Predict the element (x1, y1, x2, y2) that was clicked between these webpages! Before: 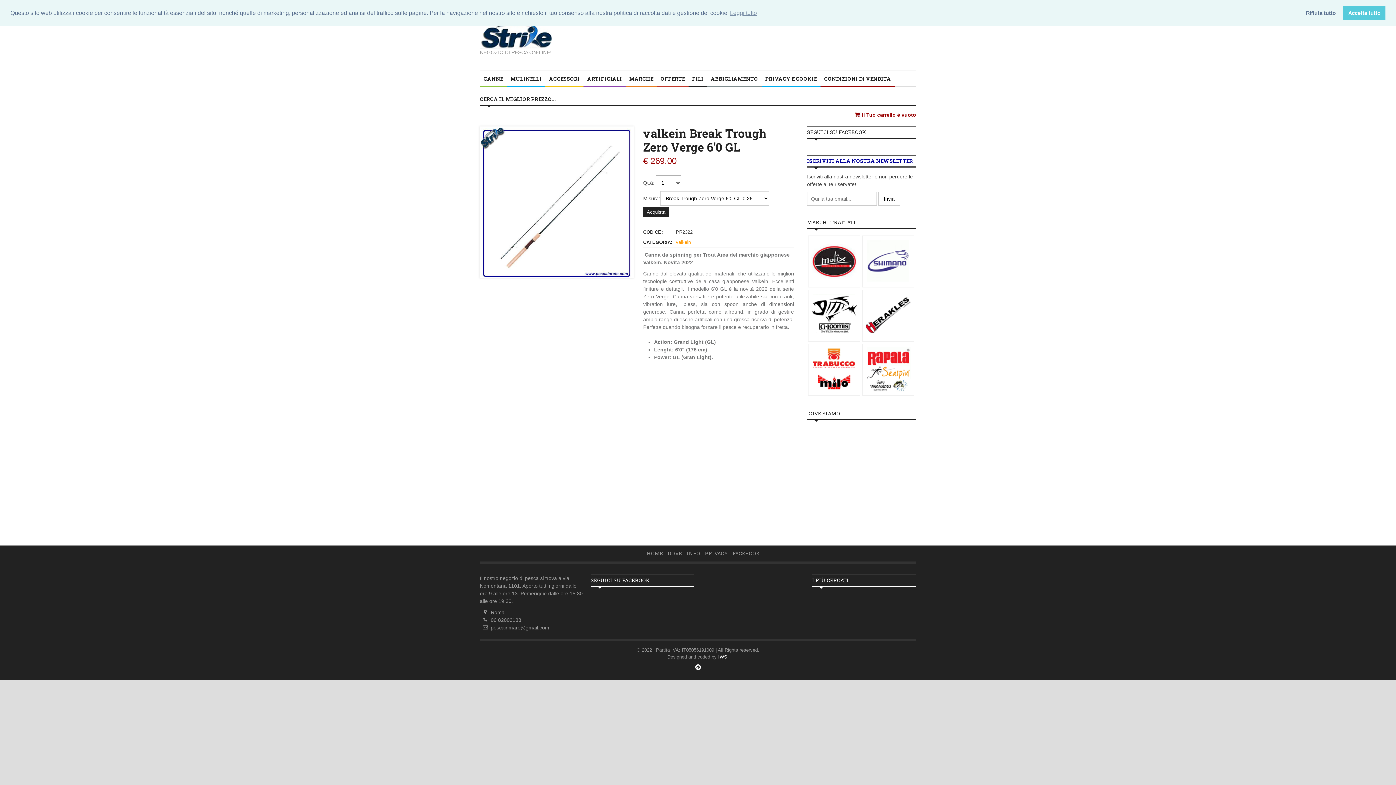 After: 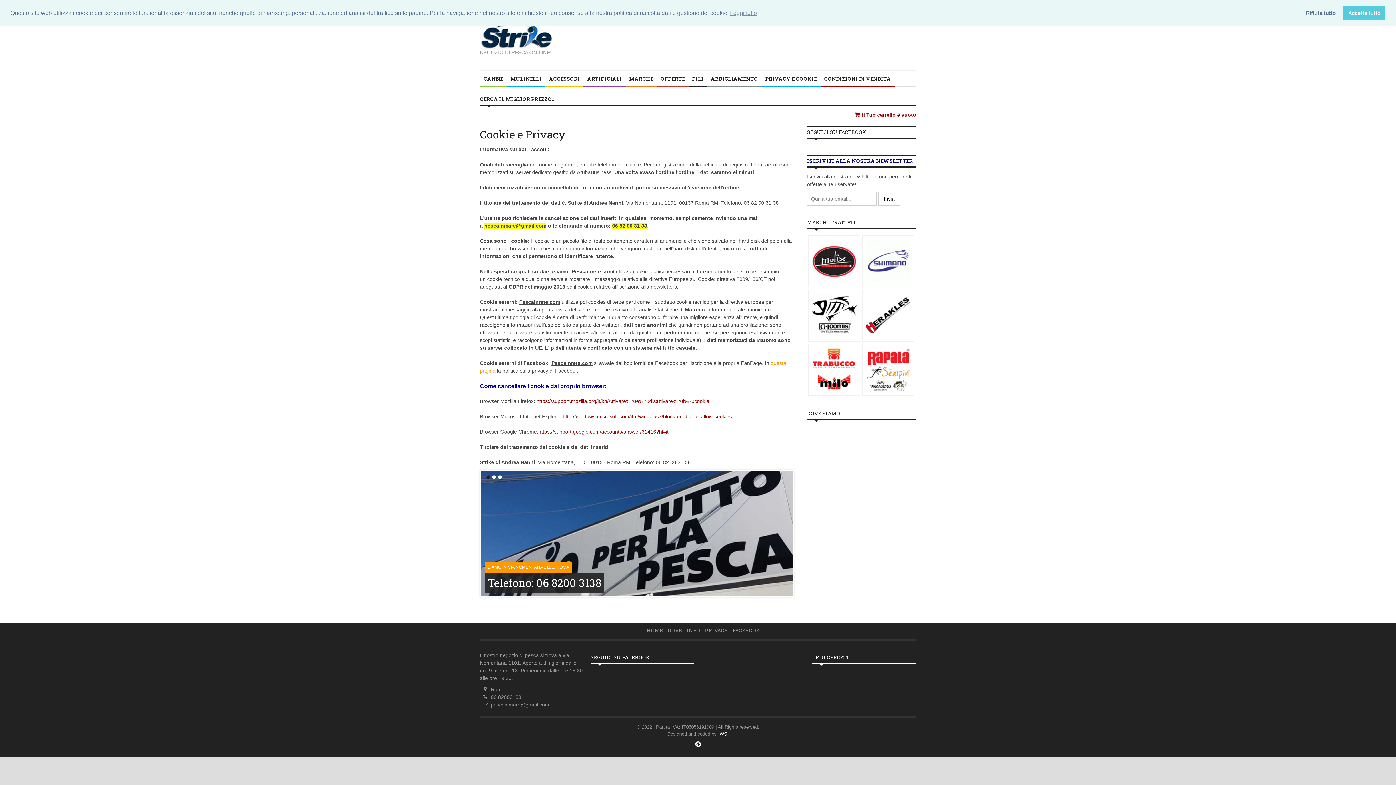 Action: bbox: (761, 70, 820, 86) label: PRIVACY E COOKIE